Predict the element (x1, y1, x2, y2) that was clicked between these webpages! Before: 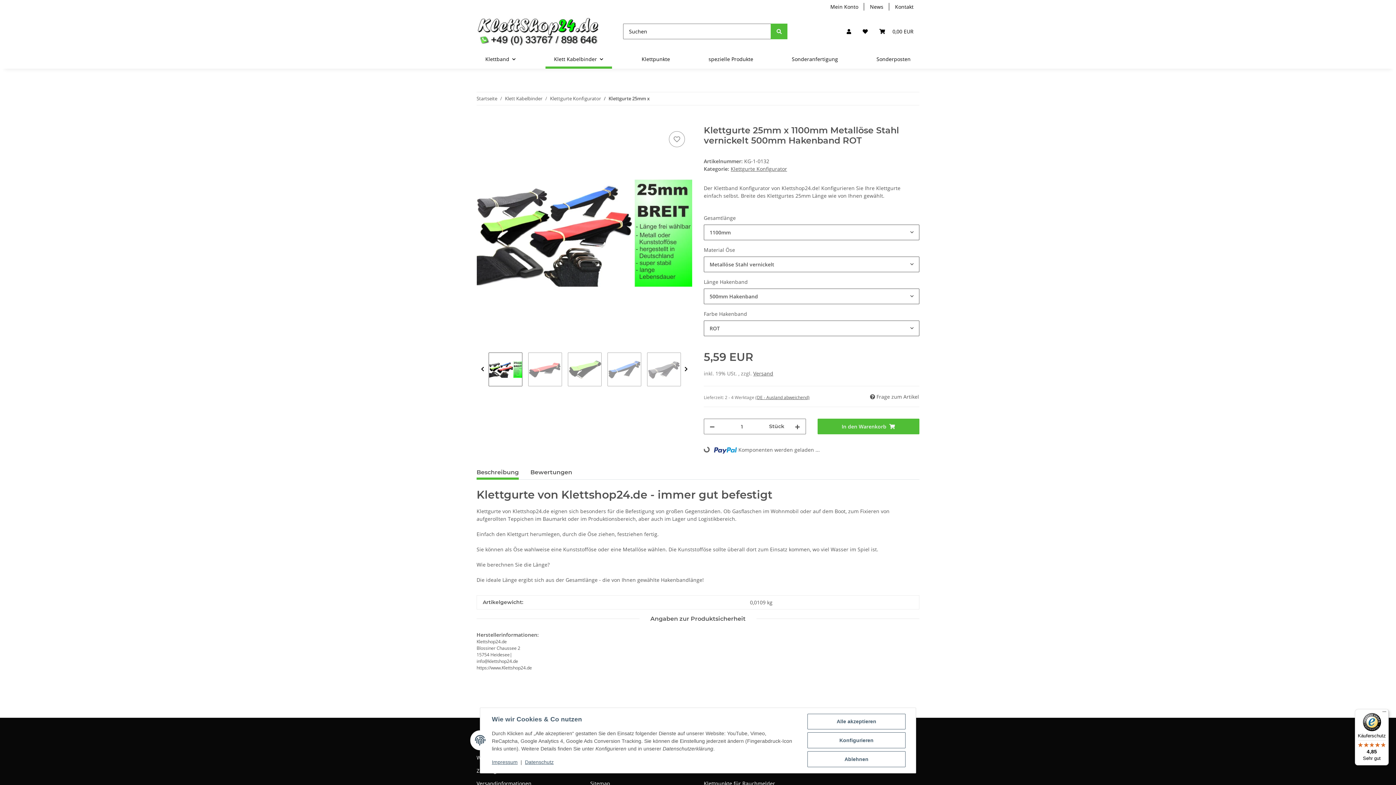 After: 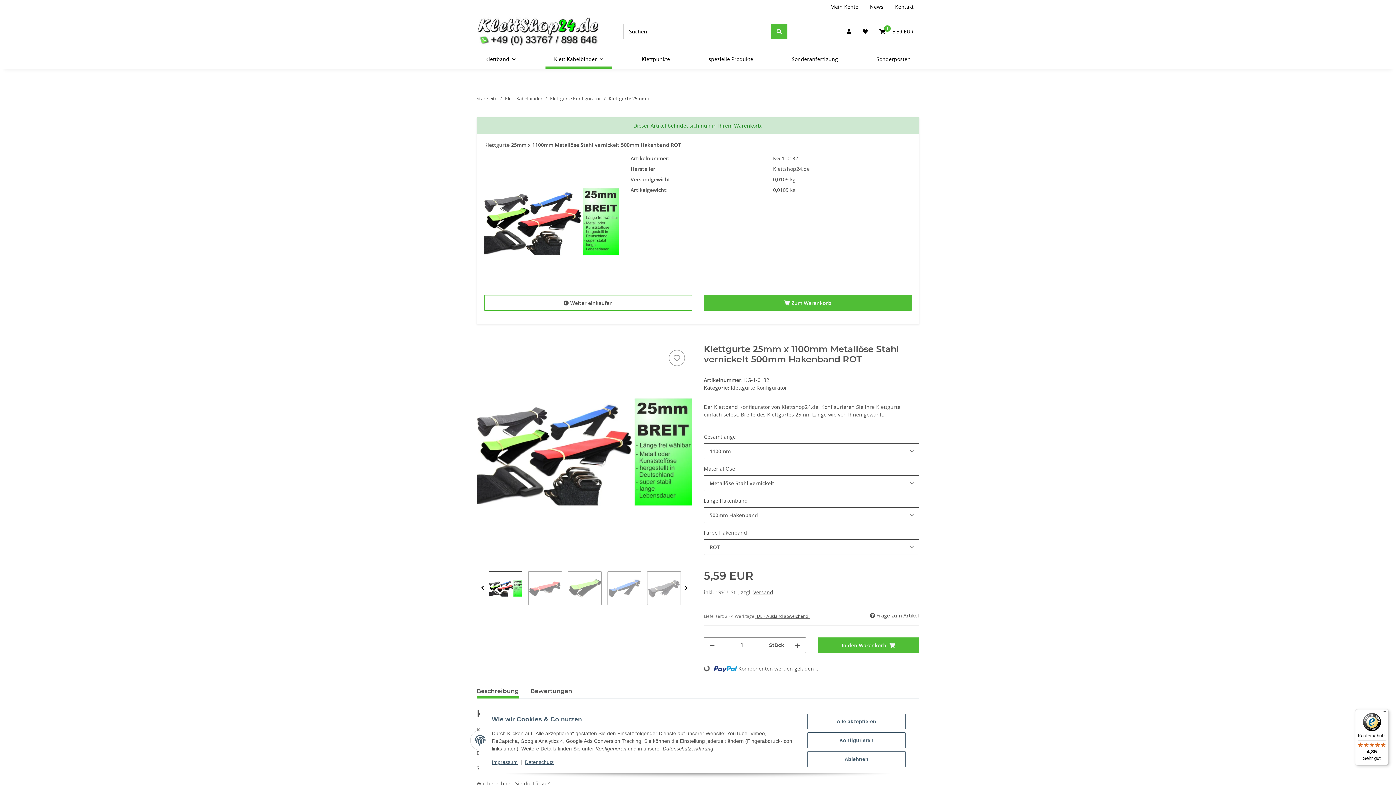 Action: label: In den Warenkorb bbox: (476, 117, 488, 125)